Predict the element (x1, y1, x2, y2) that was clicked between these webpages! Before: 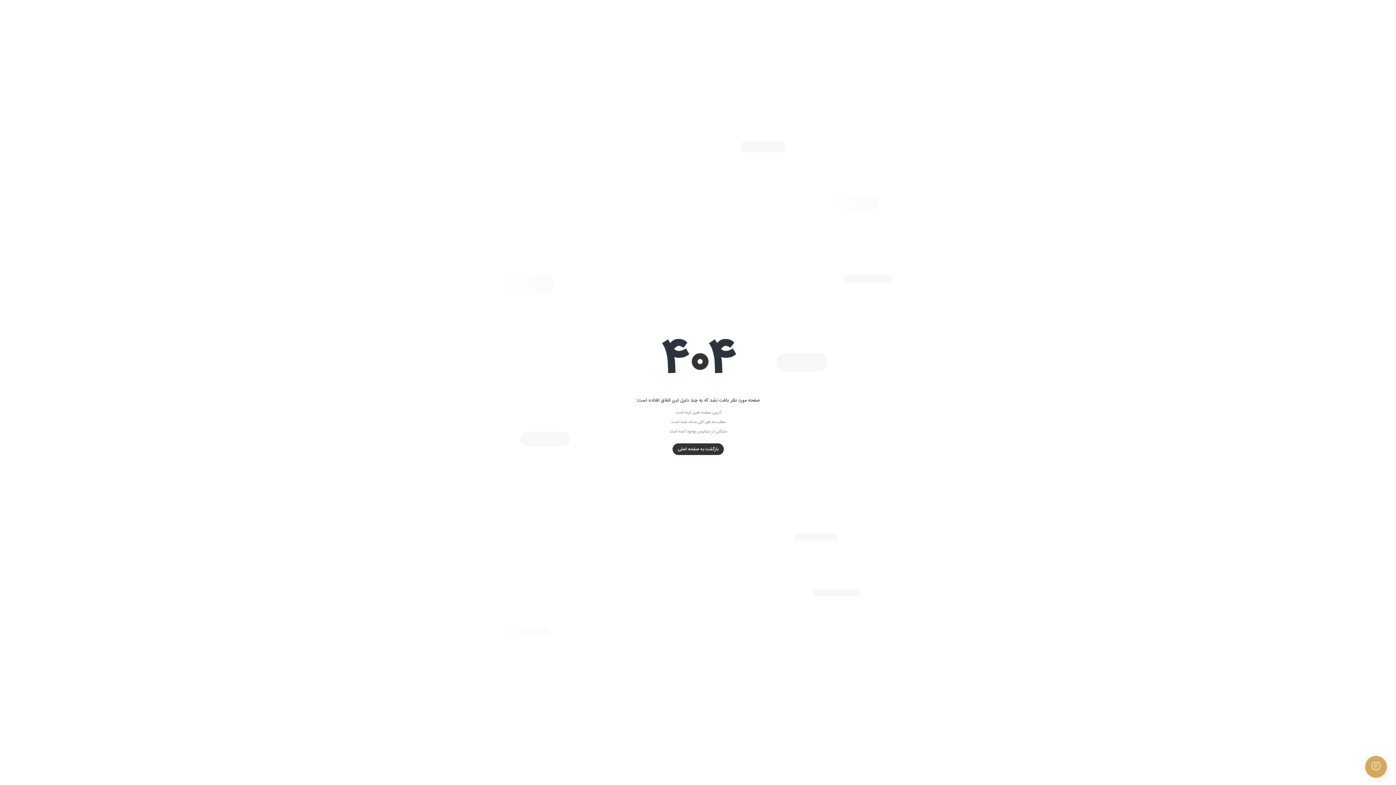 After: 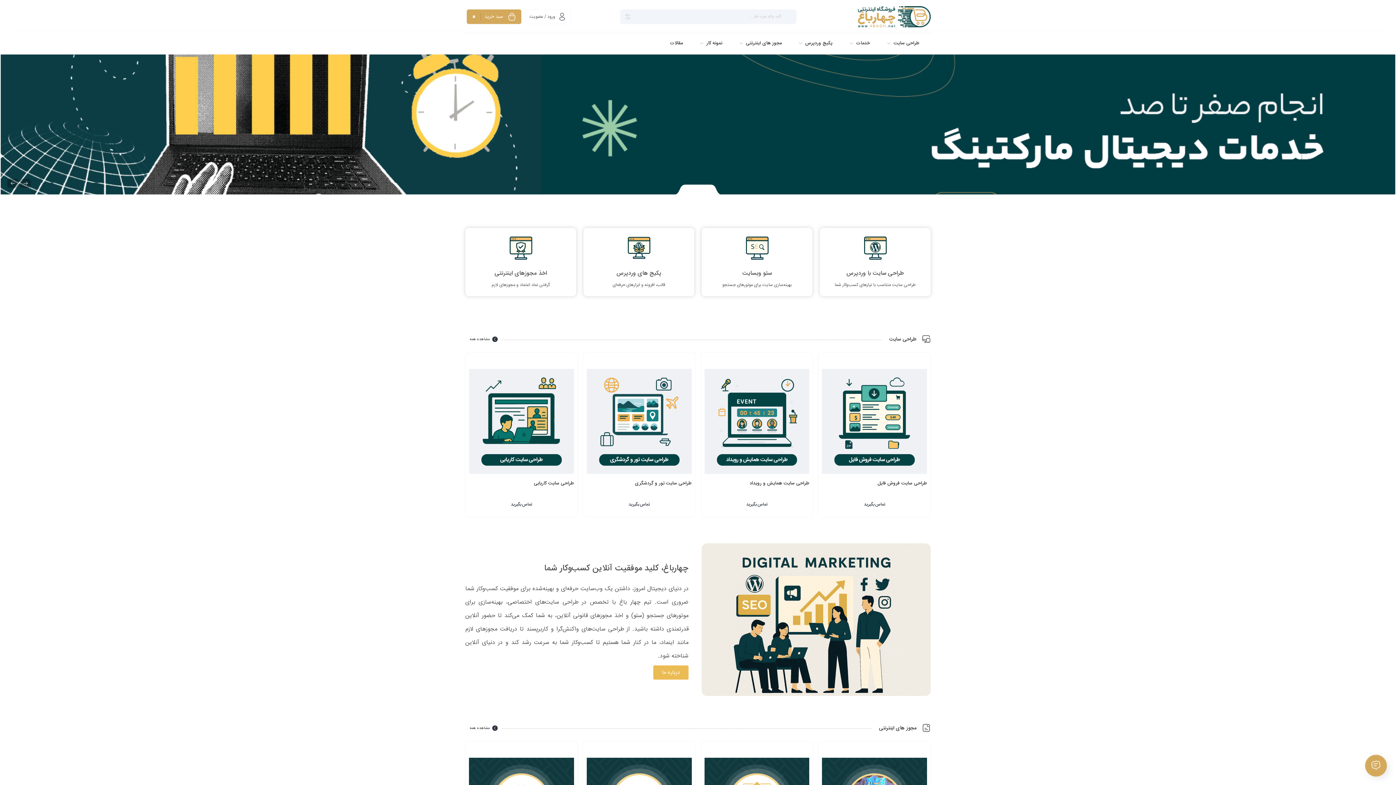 Action: bbox: (672, 443, 723, 455) label: بازگشت به صفحه اصلی